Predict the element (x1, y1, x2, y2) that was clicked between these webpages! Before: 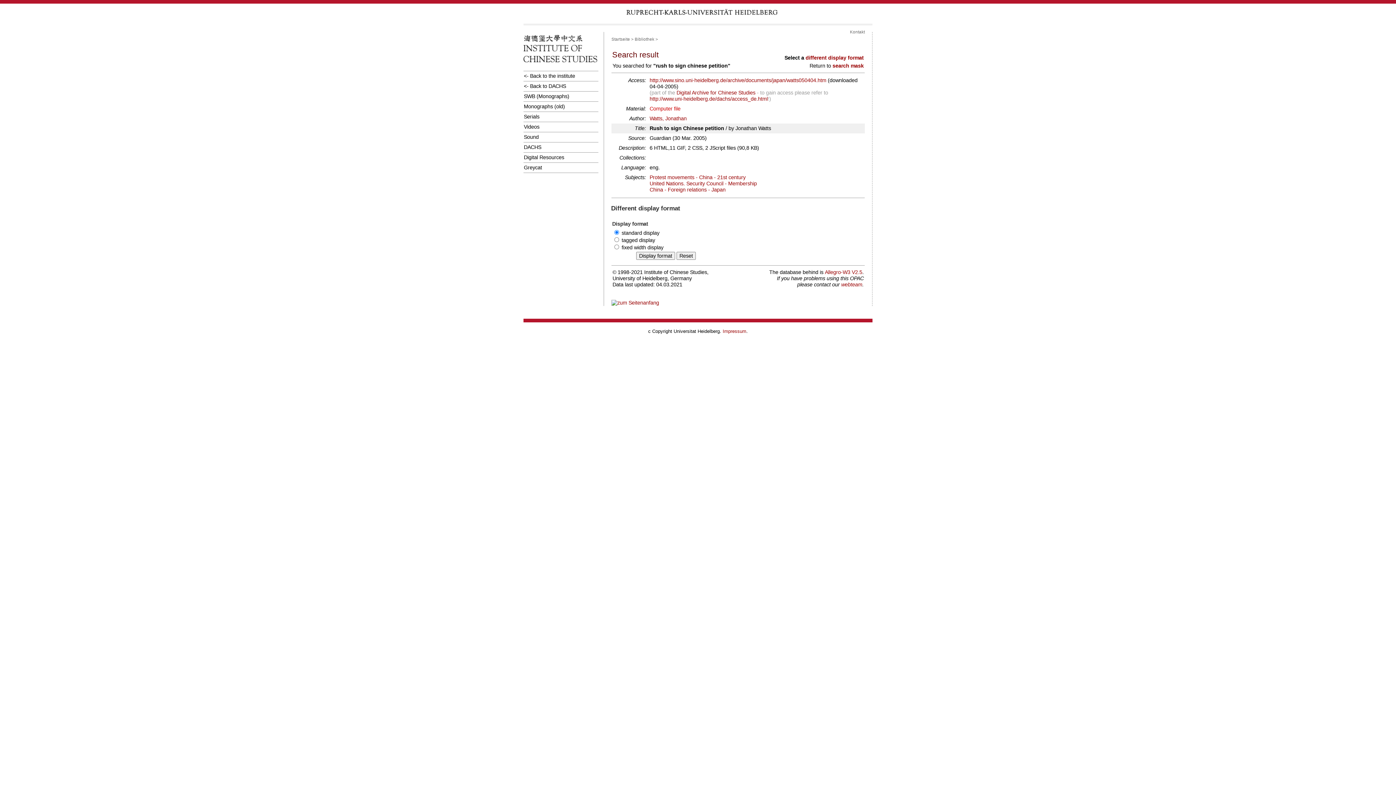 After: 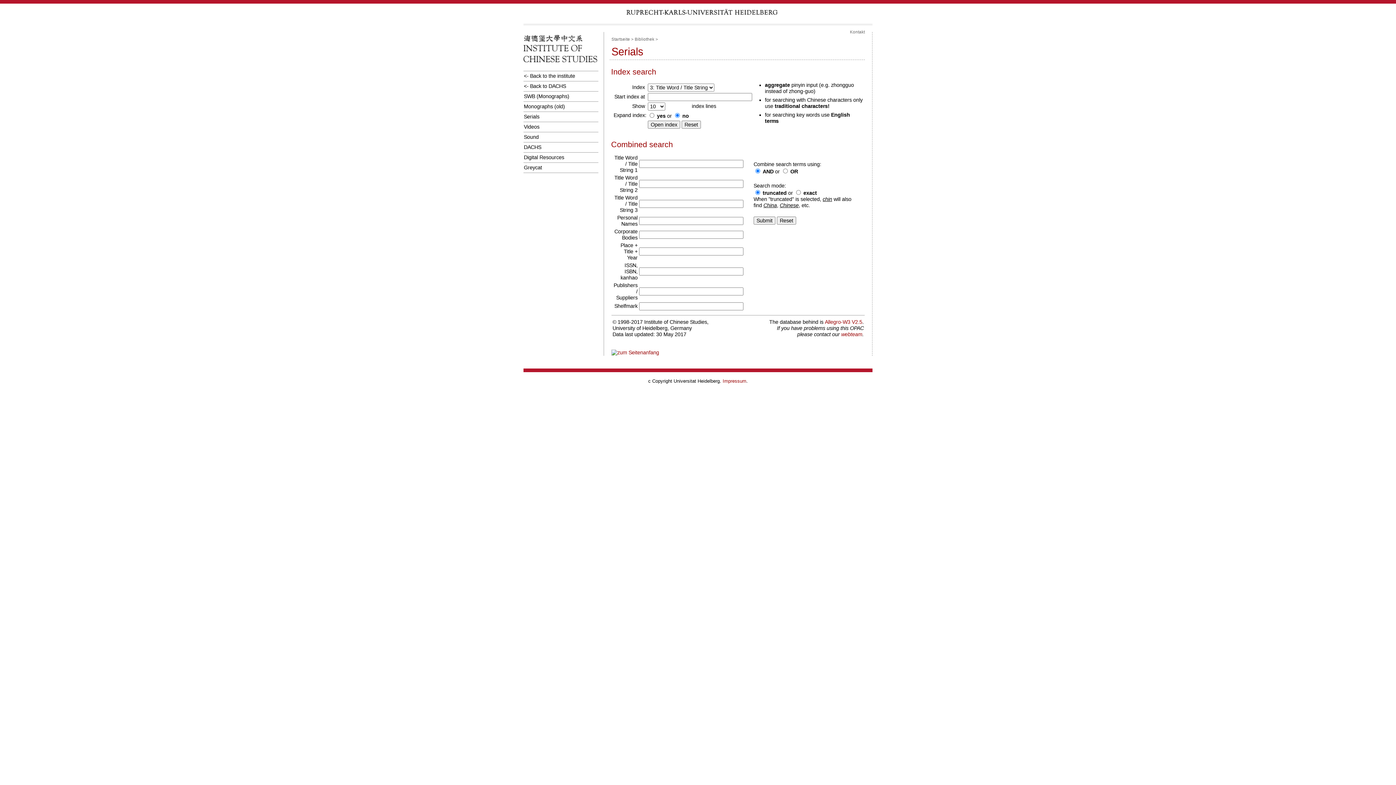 Action: bbox: (523, 111, 598, 122) label: Serials